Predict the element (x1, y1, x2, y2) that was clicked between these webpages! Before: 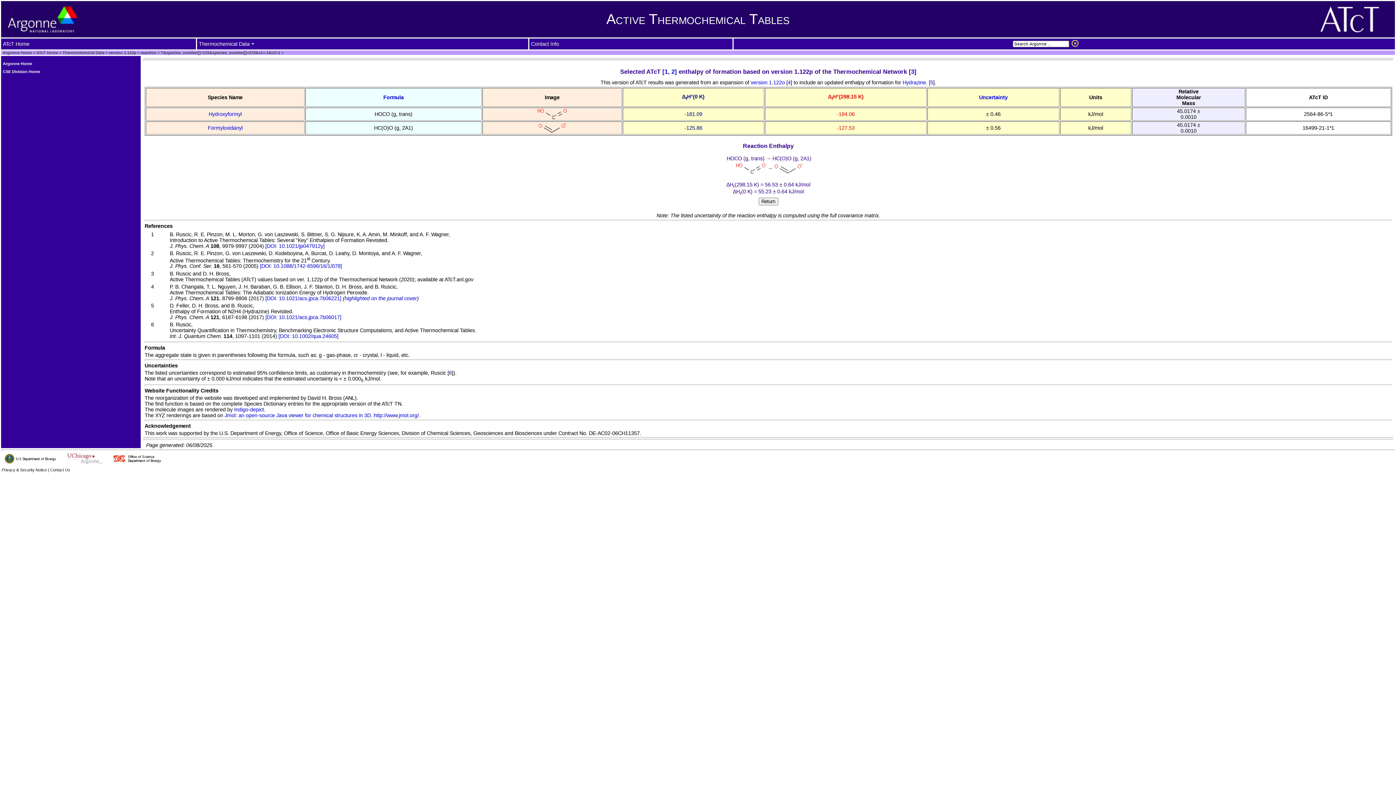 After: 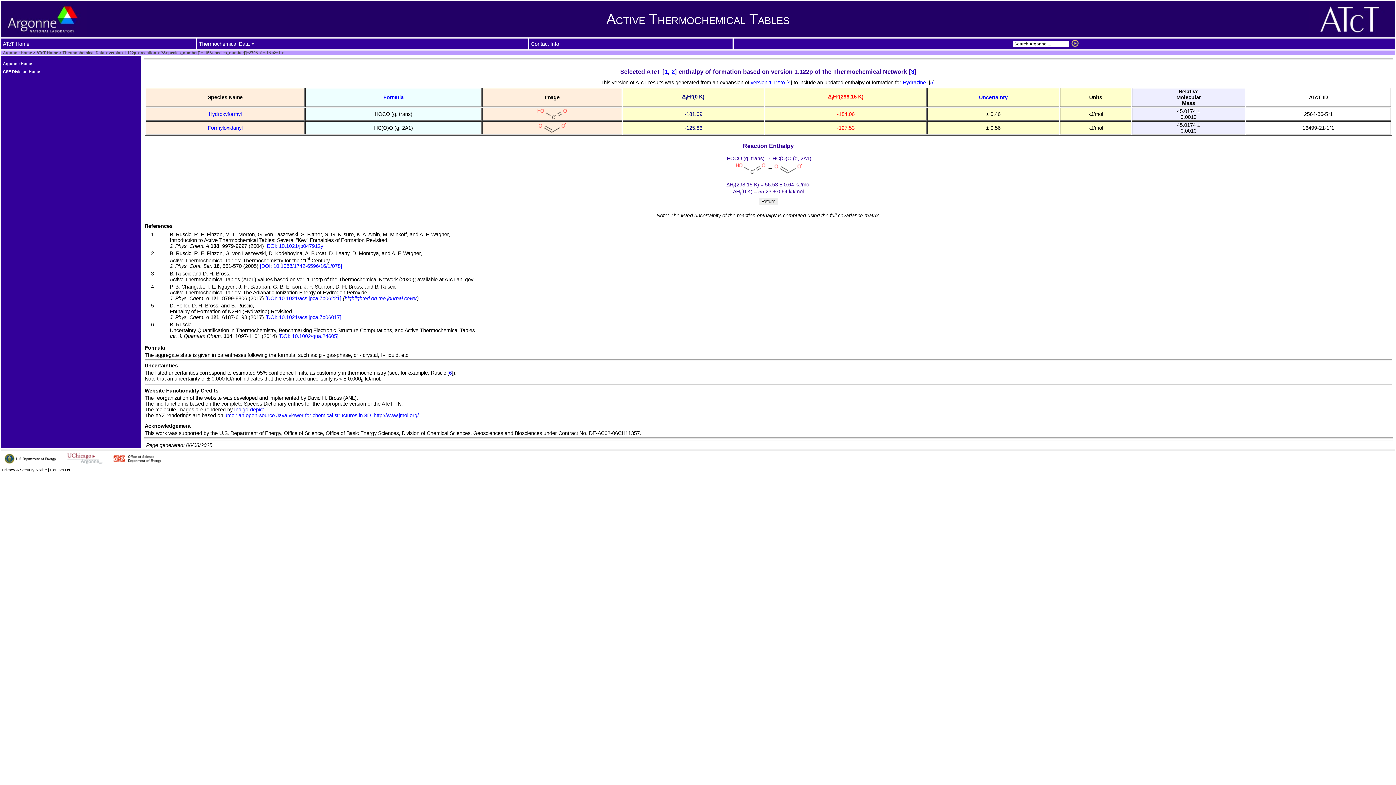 Action: bbox: (139, 50, 156, 54) label:  reaction